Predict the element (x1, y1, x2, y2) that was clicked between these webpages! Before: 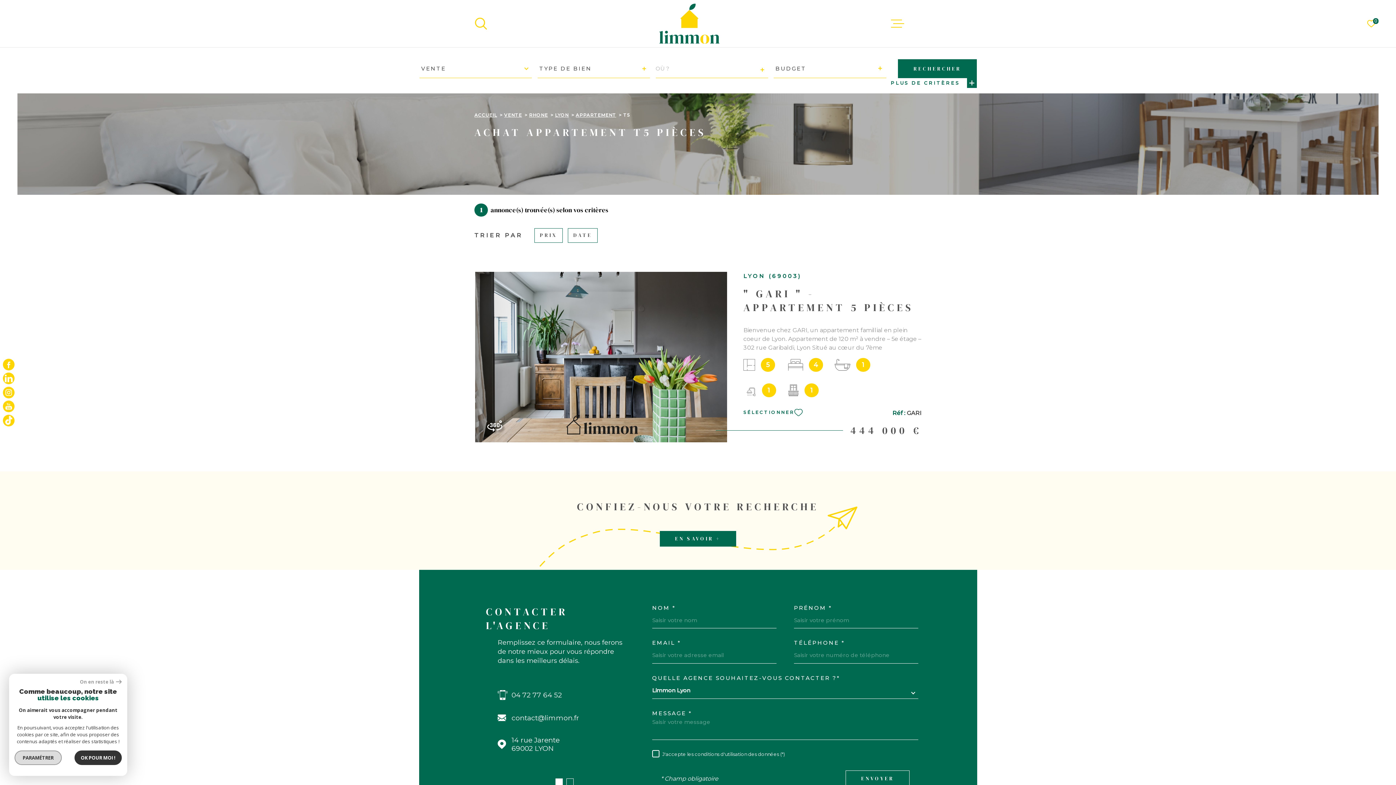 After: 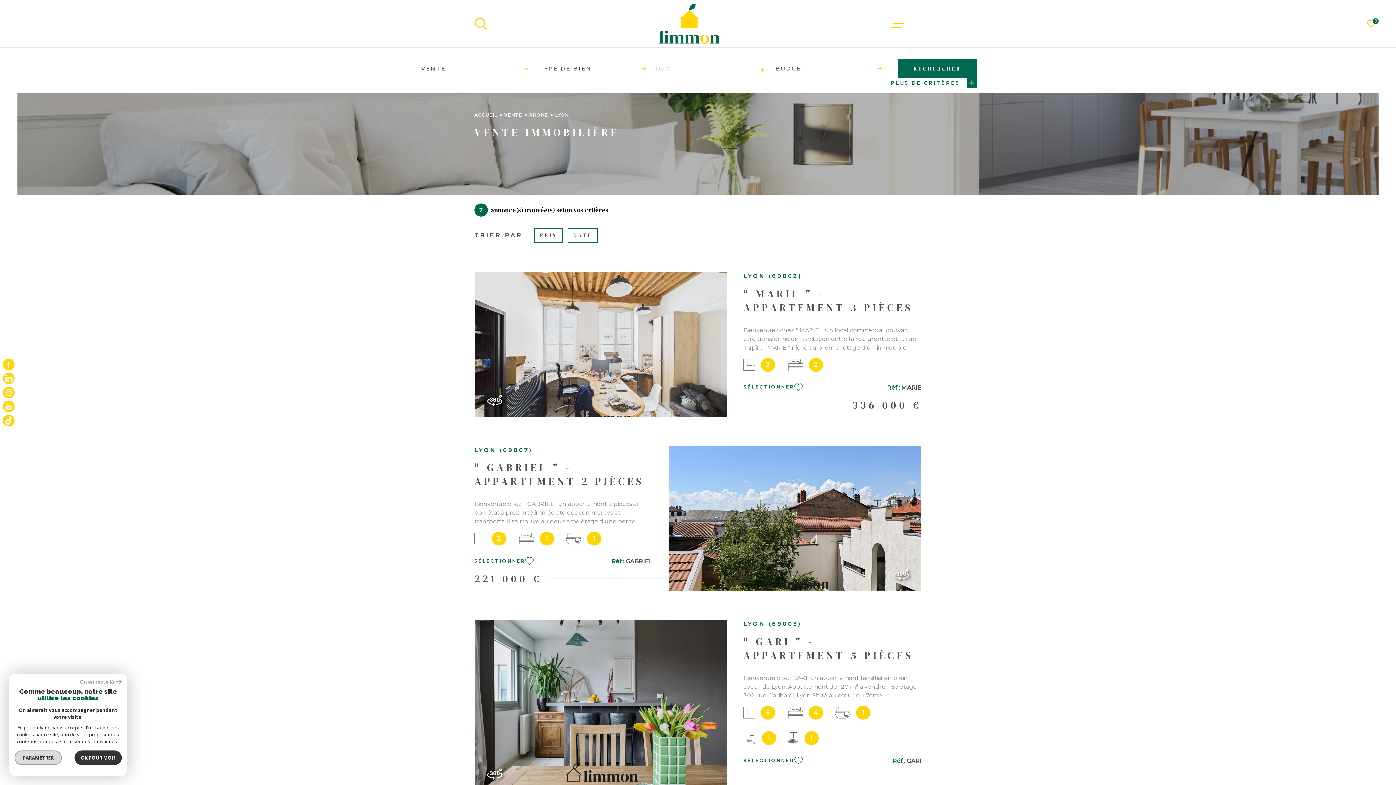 Action: bbox: (555, 112, 568, 117) label: LYON